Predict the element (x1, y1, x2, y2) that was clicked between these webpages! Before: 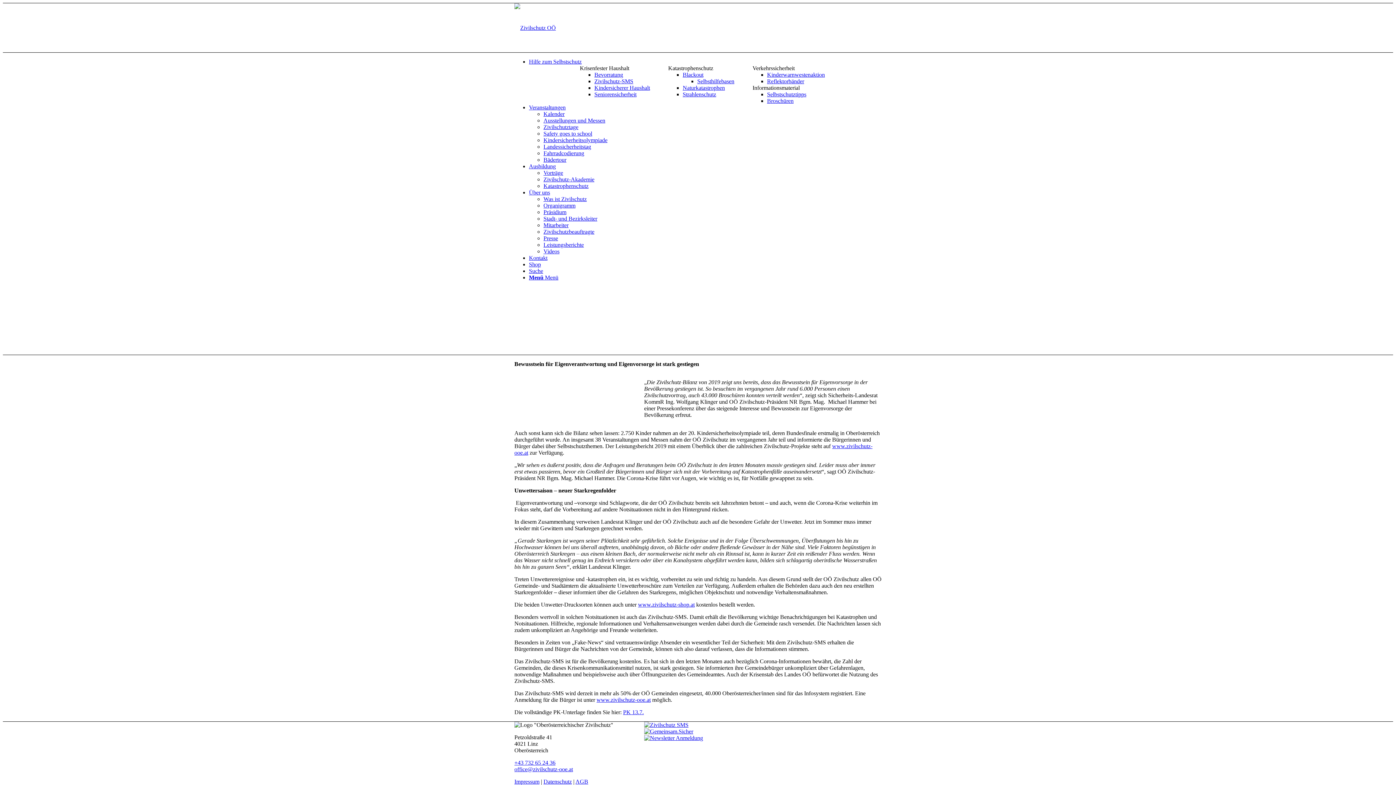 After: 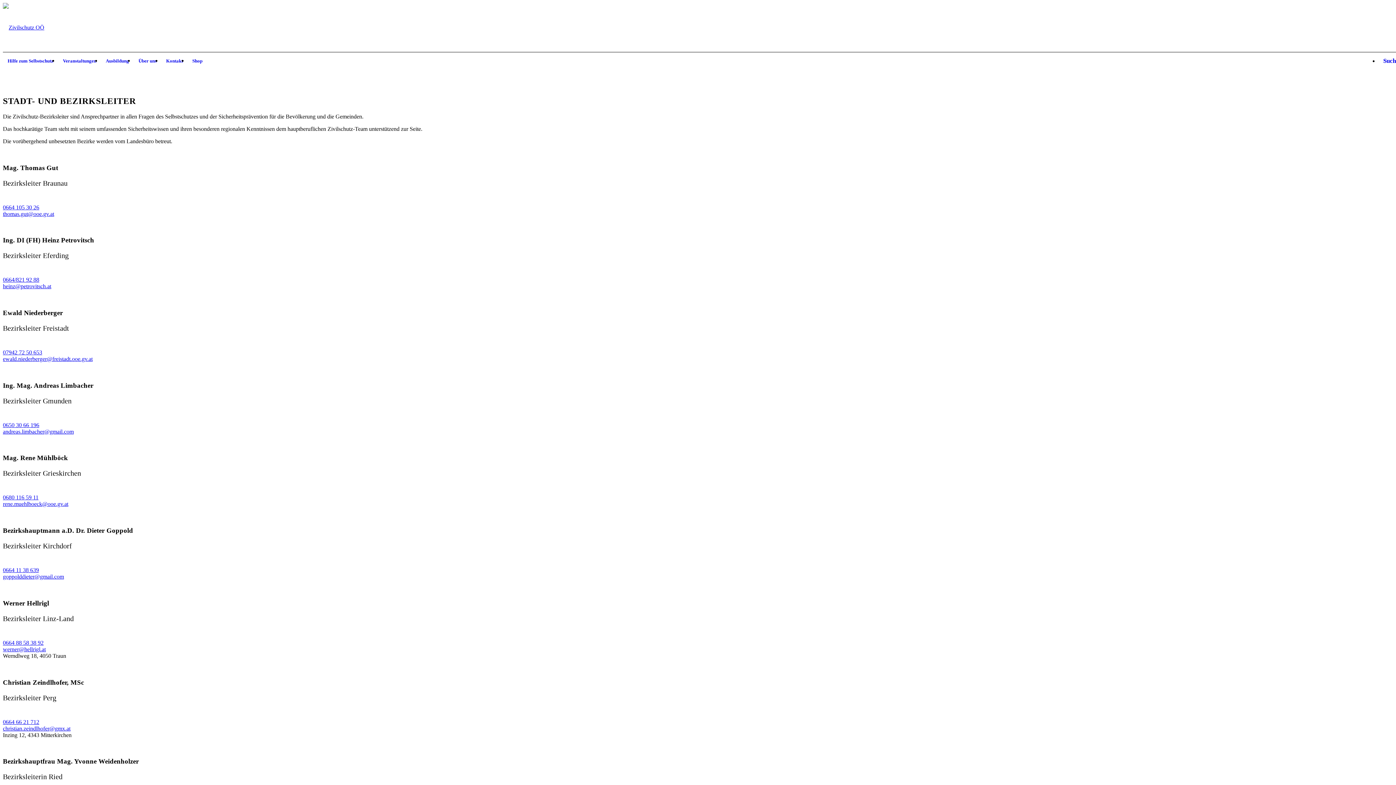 Action: bbox: (543, 215, 597, 221) label: Stadt- und Bezirksleiter